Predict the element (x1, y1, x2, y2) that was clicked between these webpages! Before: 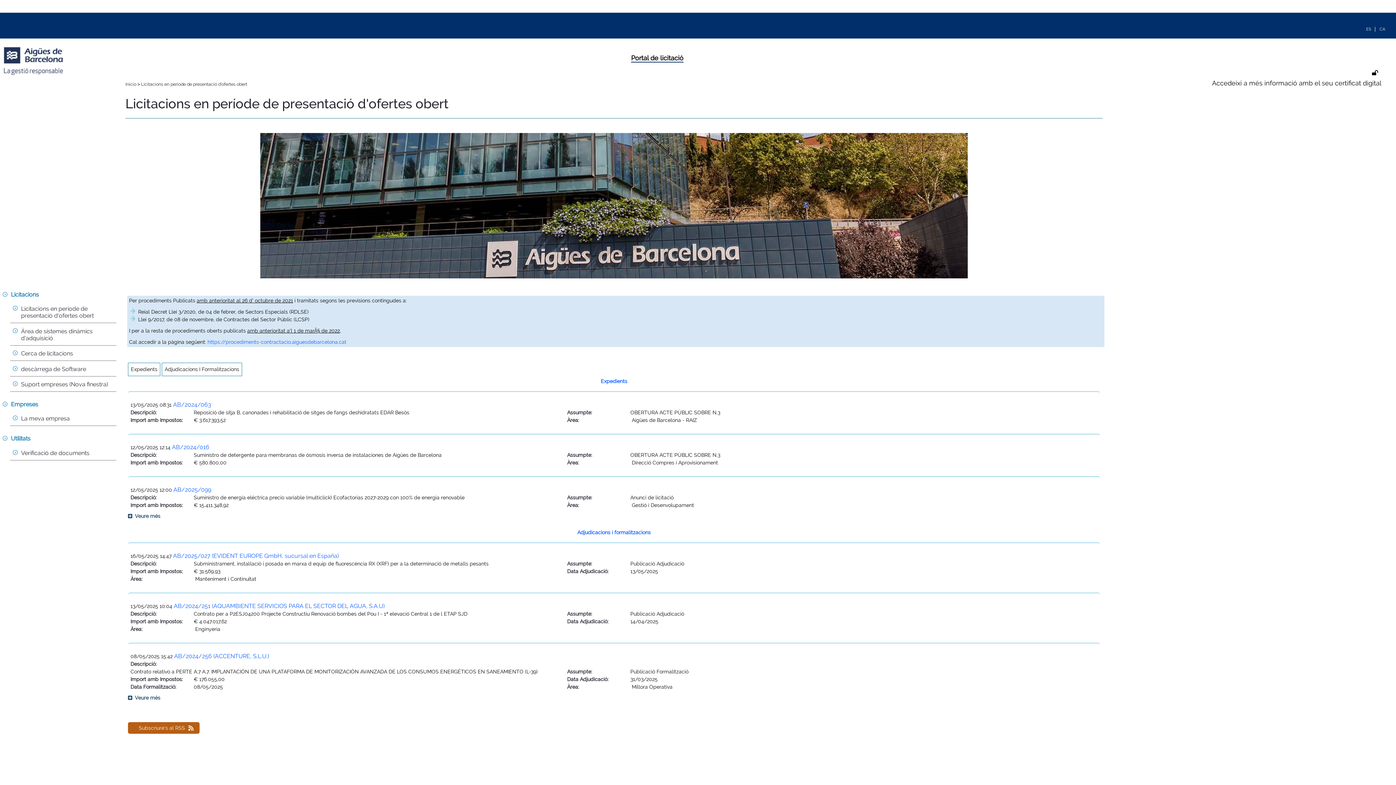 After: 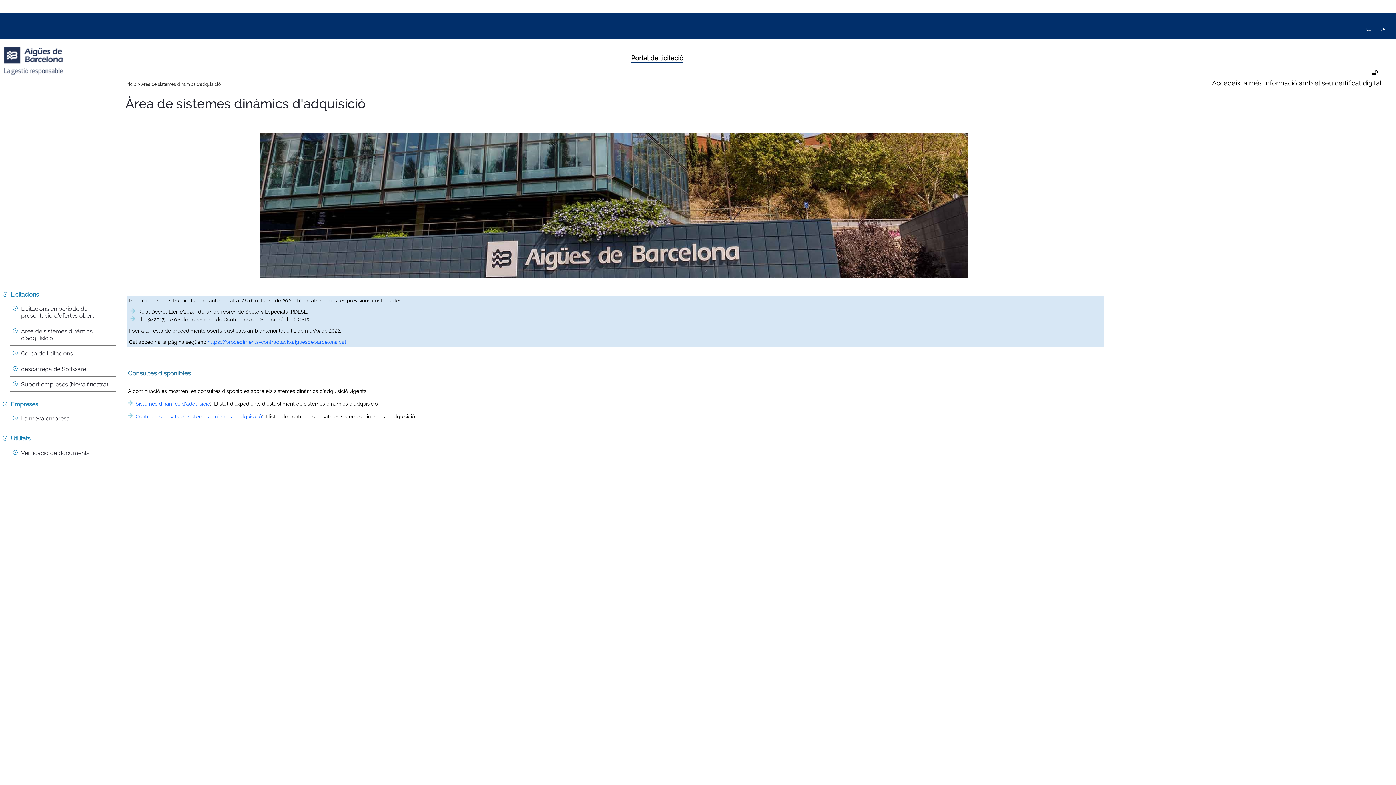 Action: bbox: (21, 326, 119, 342) label: Àrea de sistemes dinàmics d'adquisició